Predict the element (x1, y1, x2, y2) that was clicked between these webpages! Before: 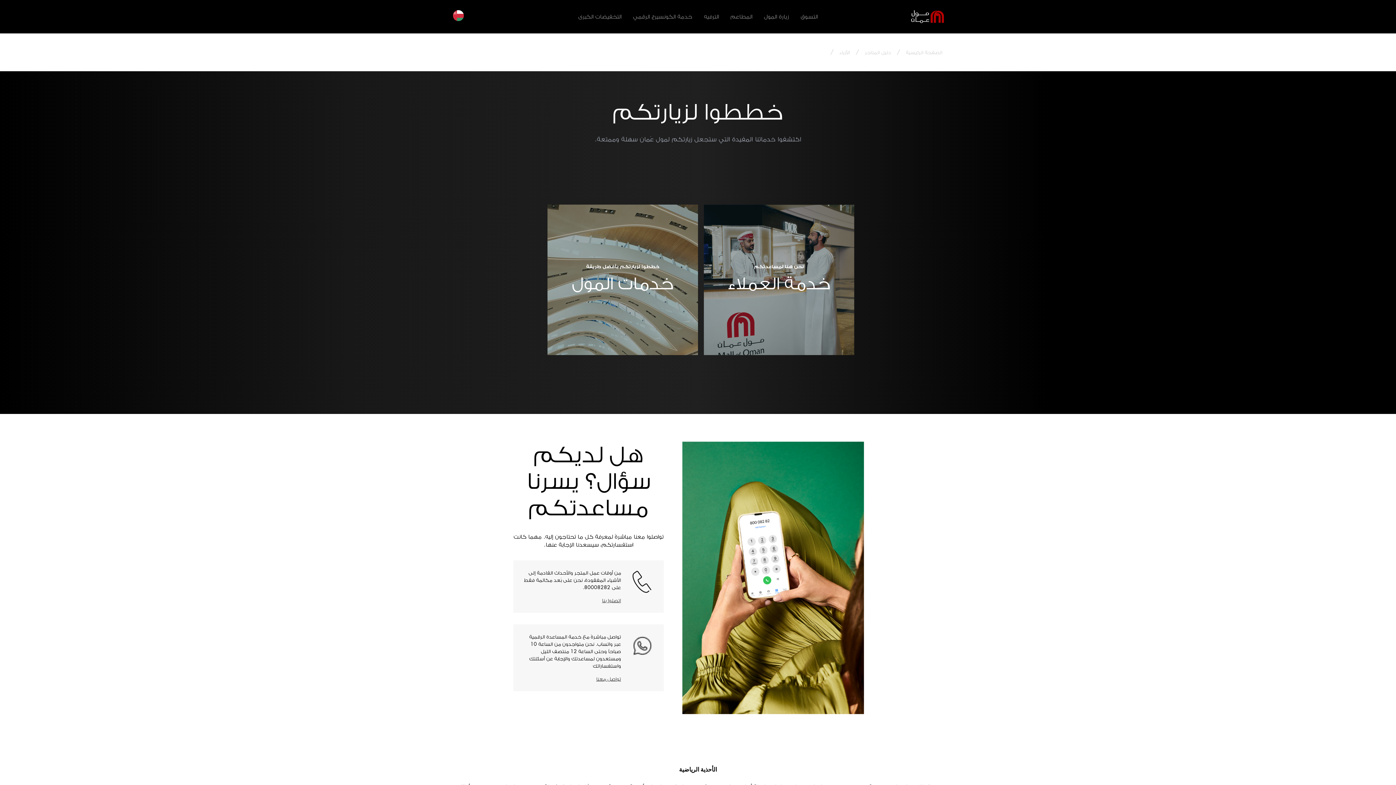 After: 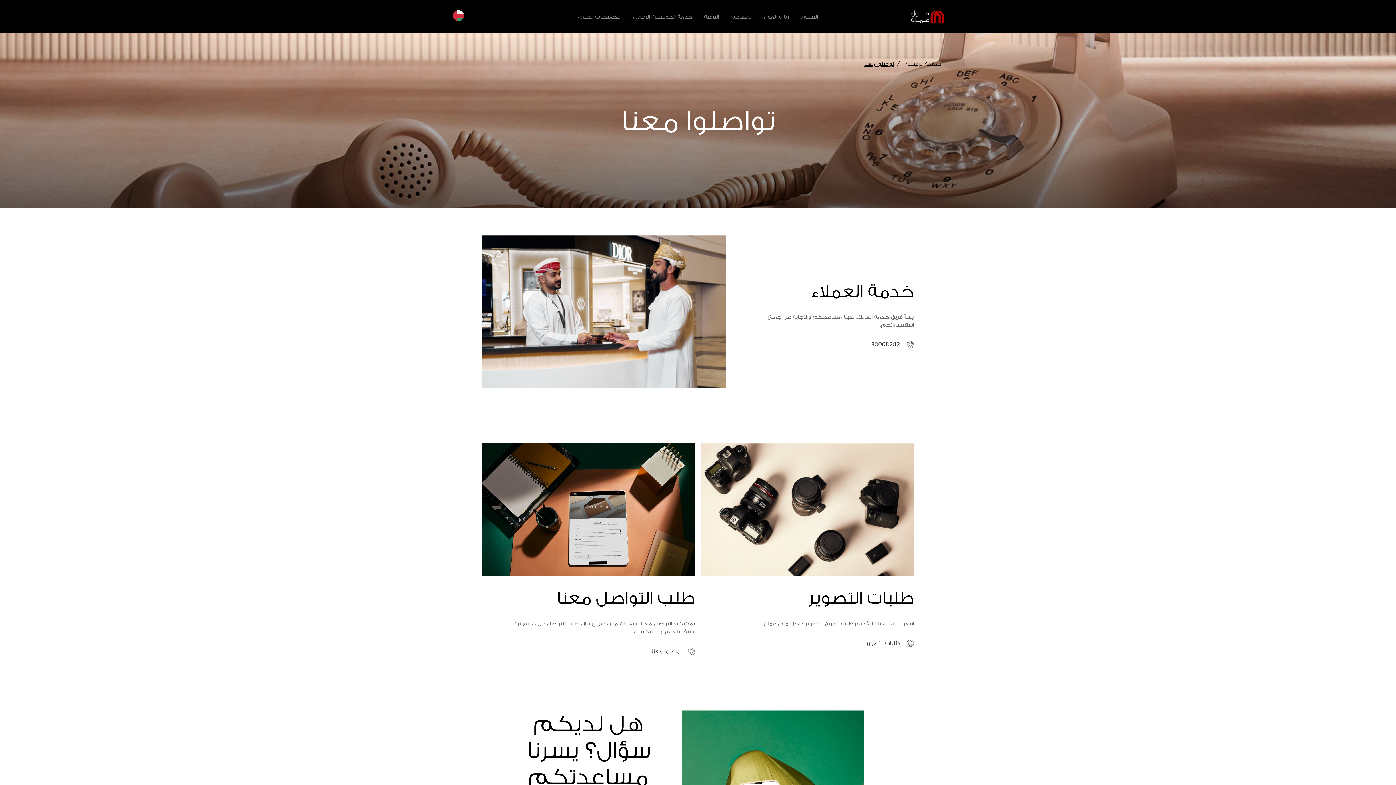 Action: bbox: (629, 569, 655, 594)